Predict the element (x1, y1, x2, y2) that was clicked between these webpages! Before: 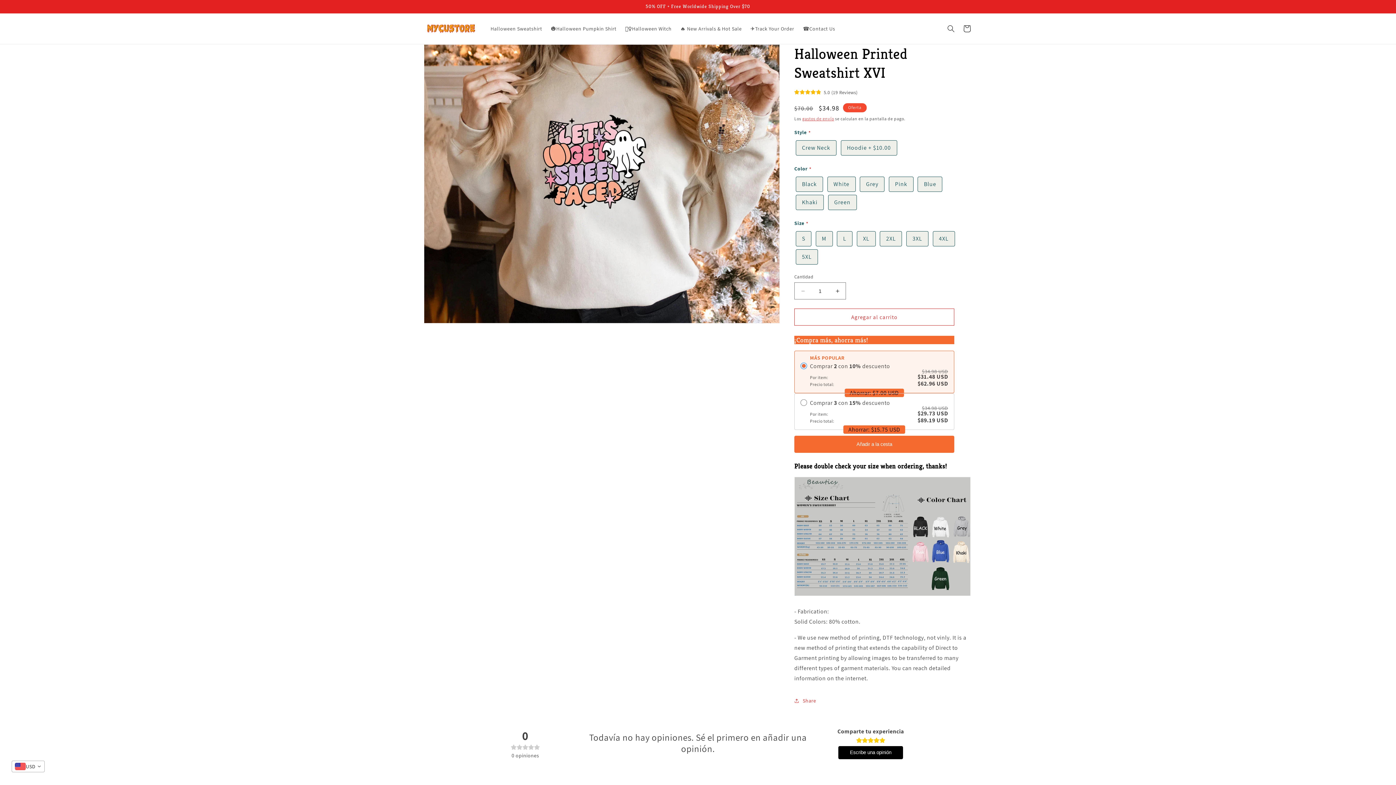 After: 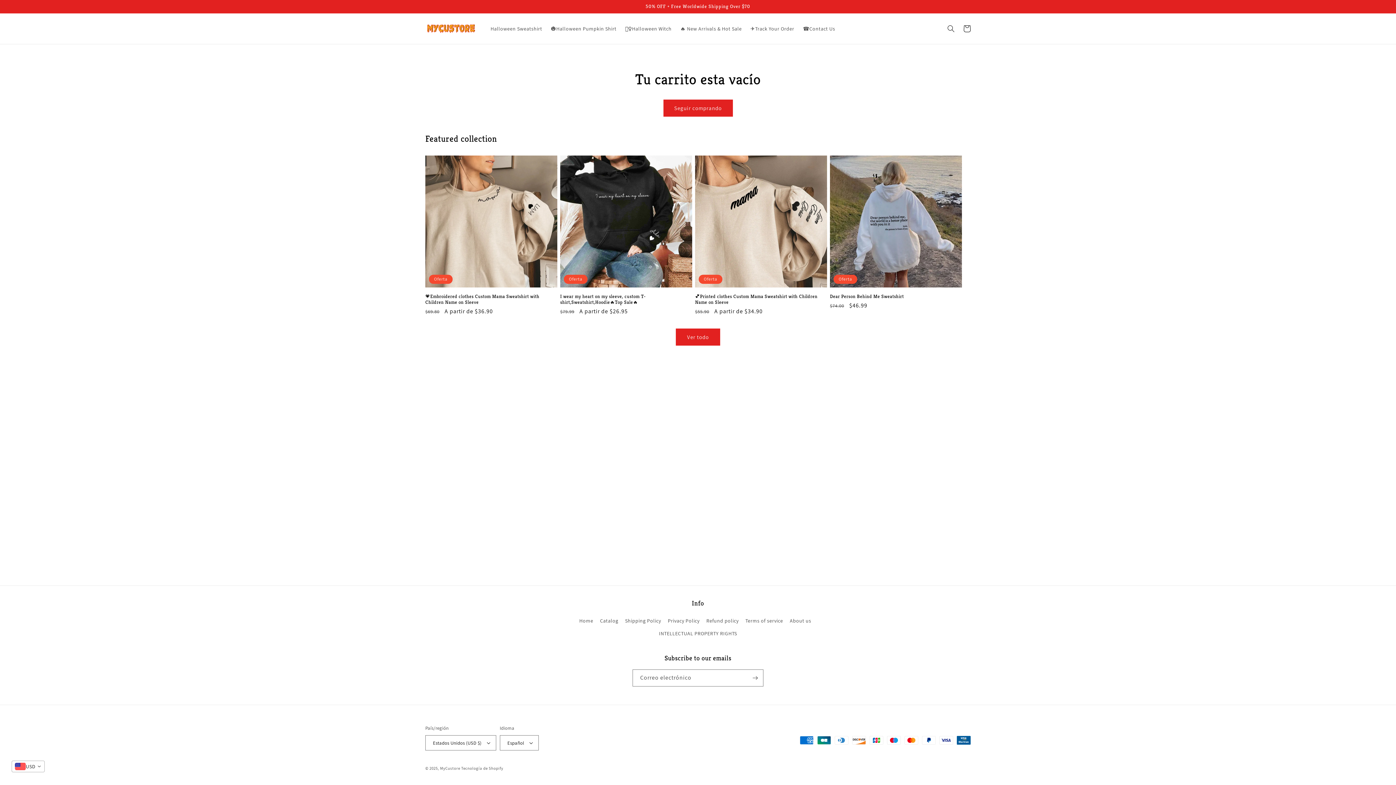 Action: bbox: (959, 20, 975, 36) label: Carrito